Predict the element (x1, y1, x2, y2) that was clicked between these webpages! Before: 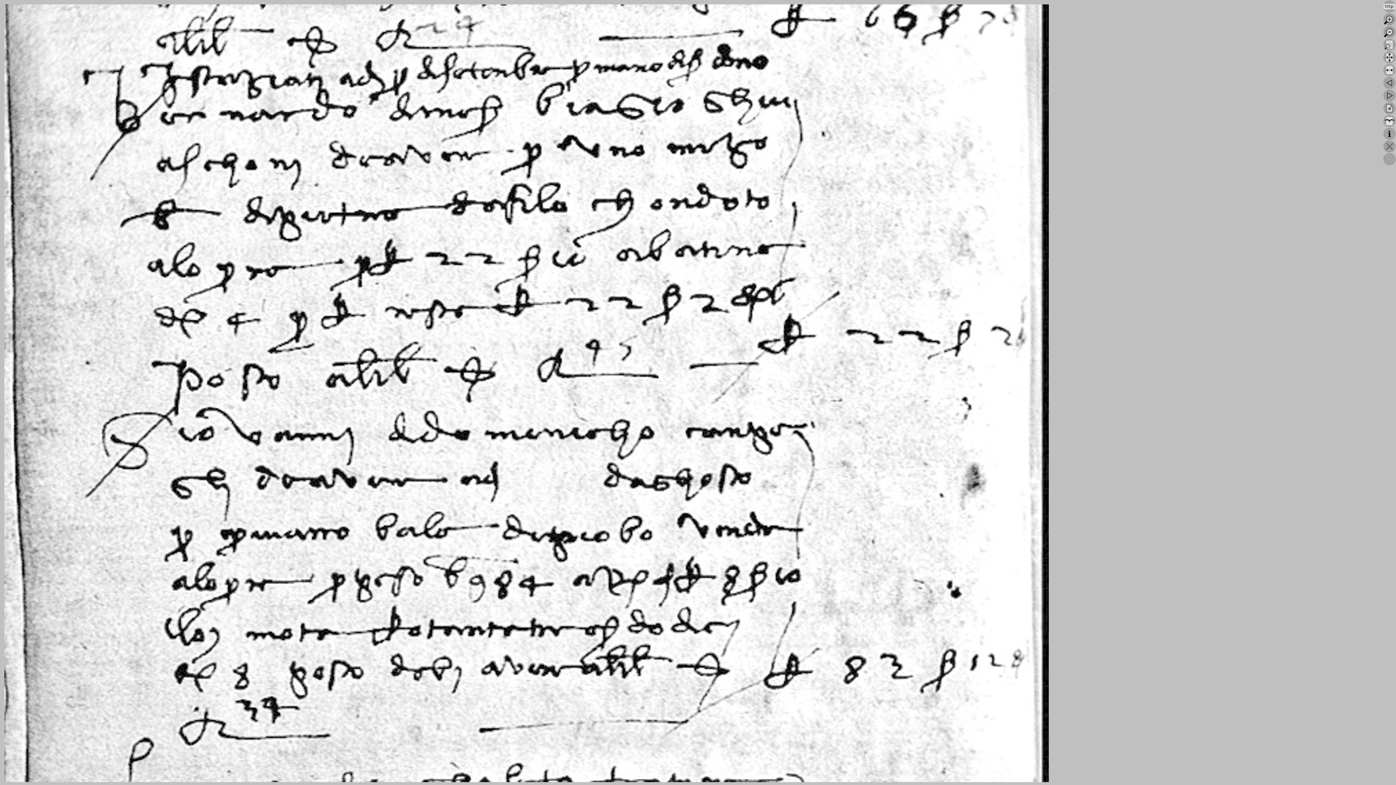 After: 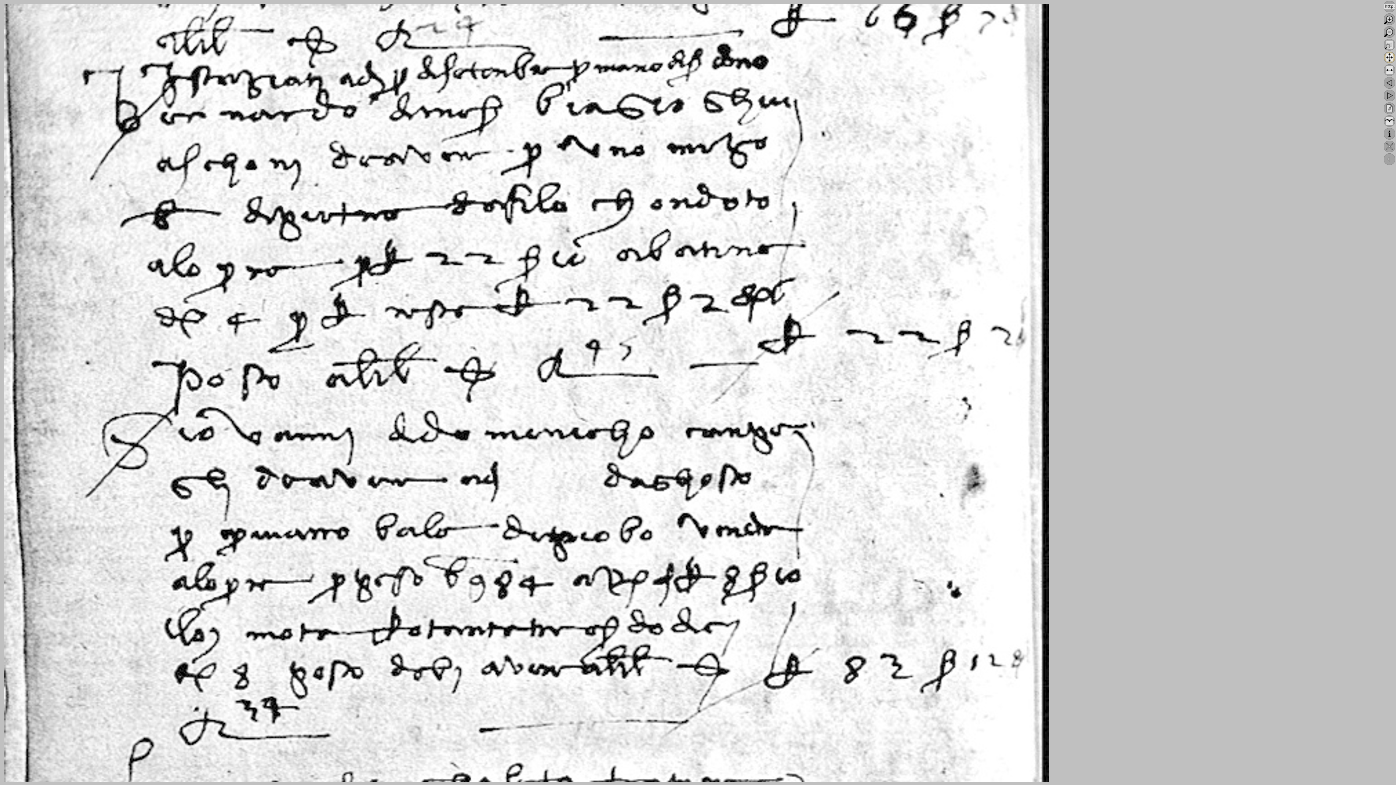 Action: bbox: (1384, 51, 1395, 63)